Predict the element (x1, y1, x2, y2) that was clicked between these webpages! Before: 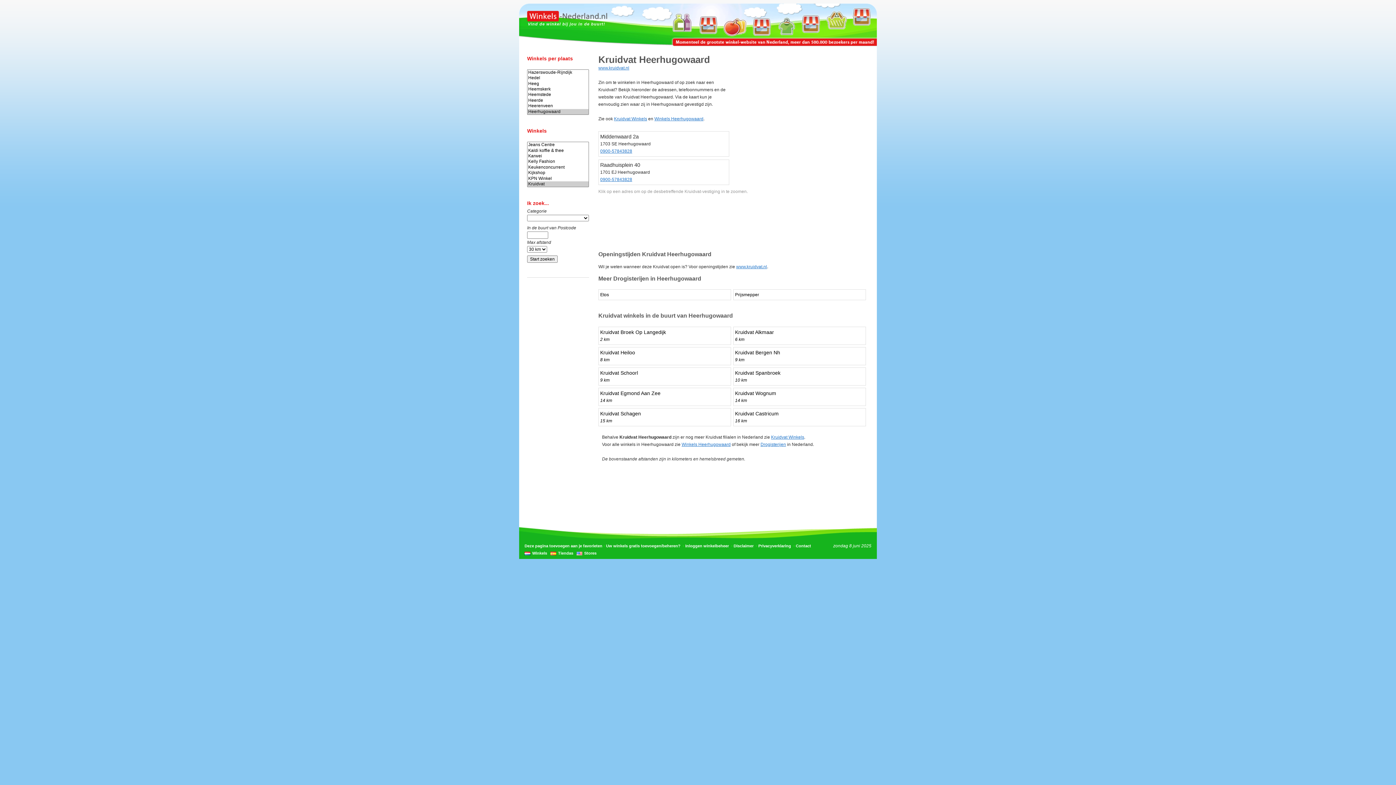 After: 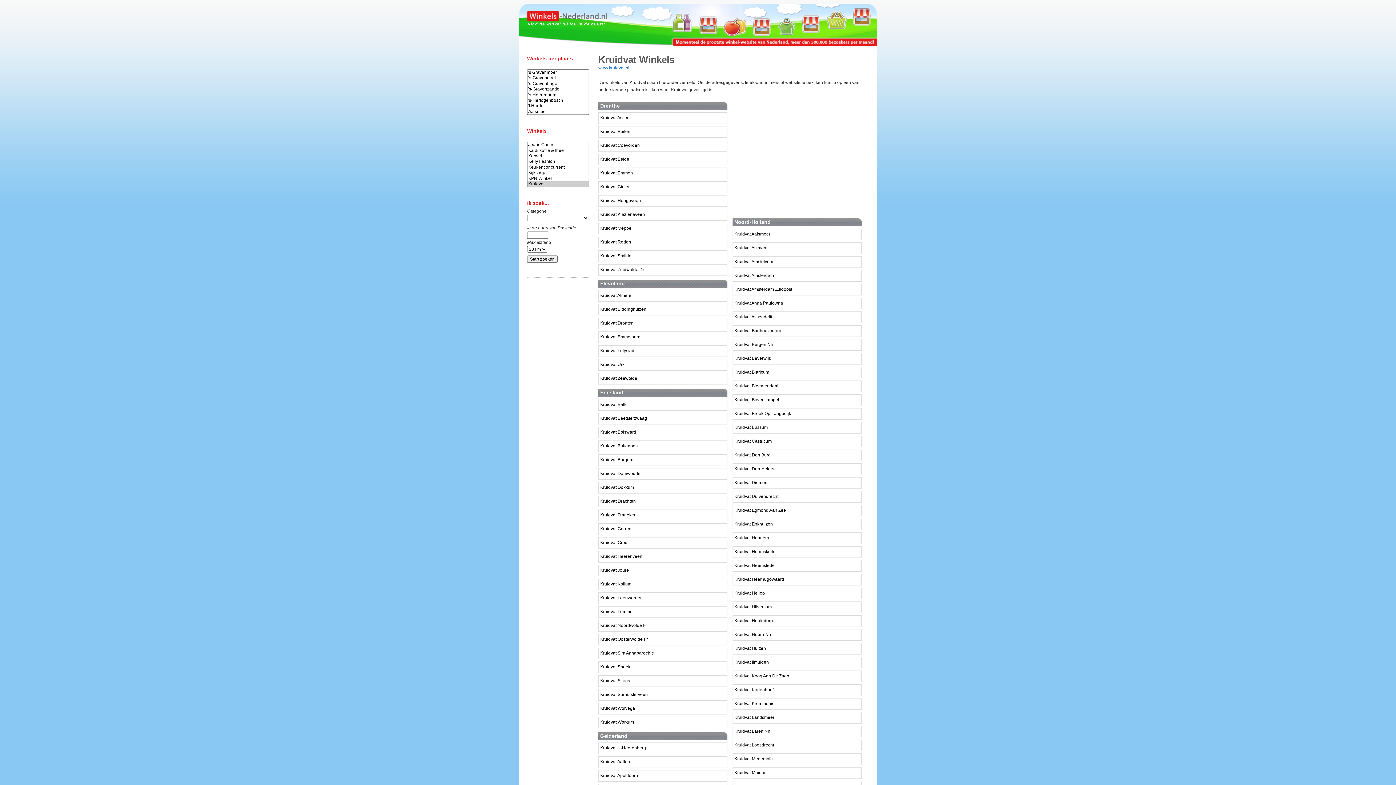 Action: label: Kruidvat Winkels bbox: (771, 434, 804, 439)